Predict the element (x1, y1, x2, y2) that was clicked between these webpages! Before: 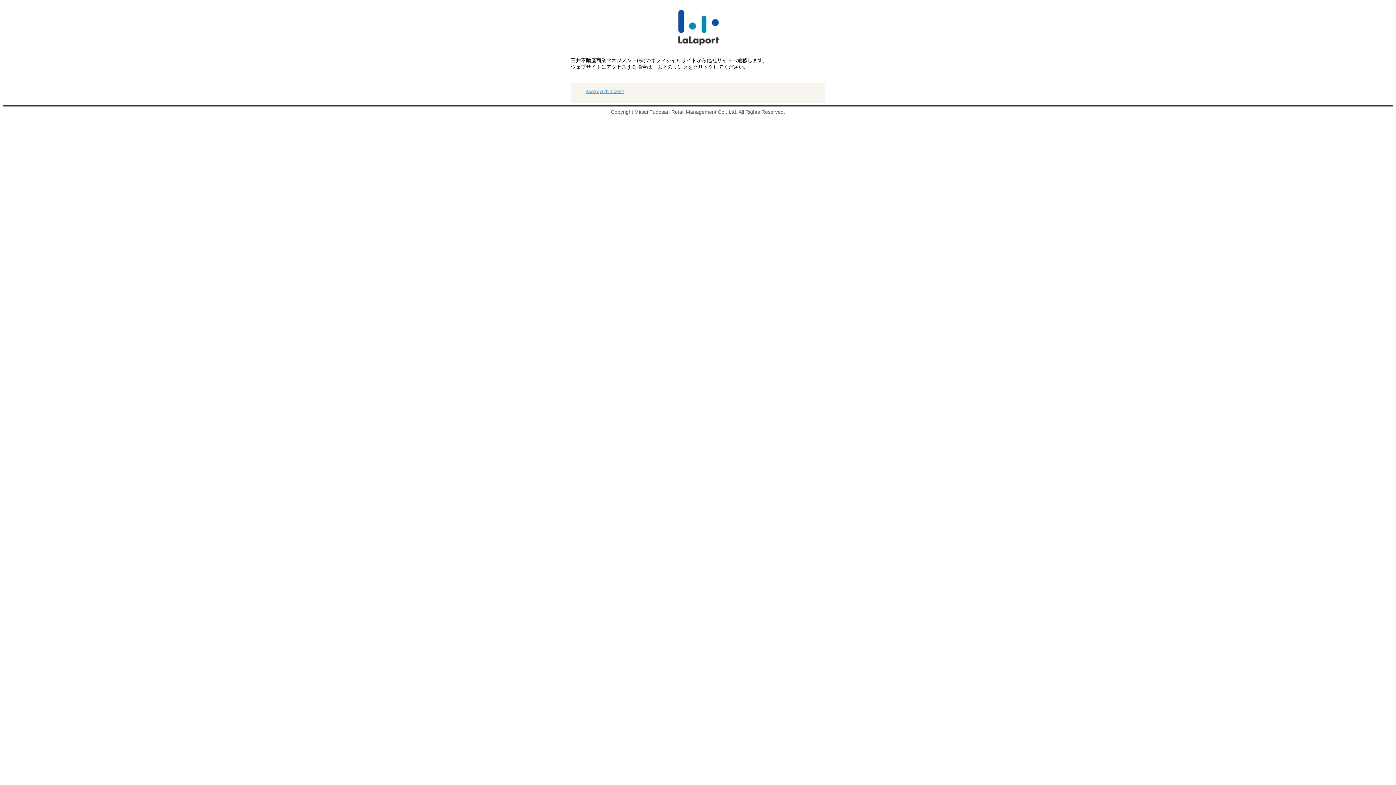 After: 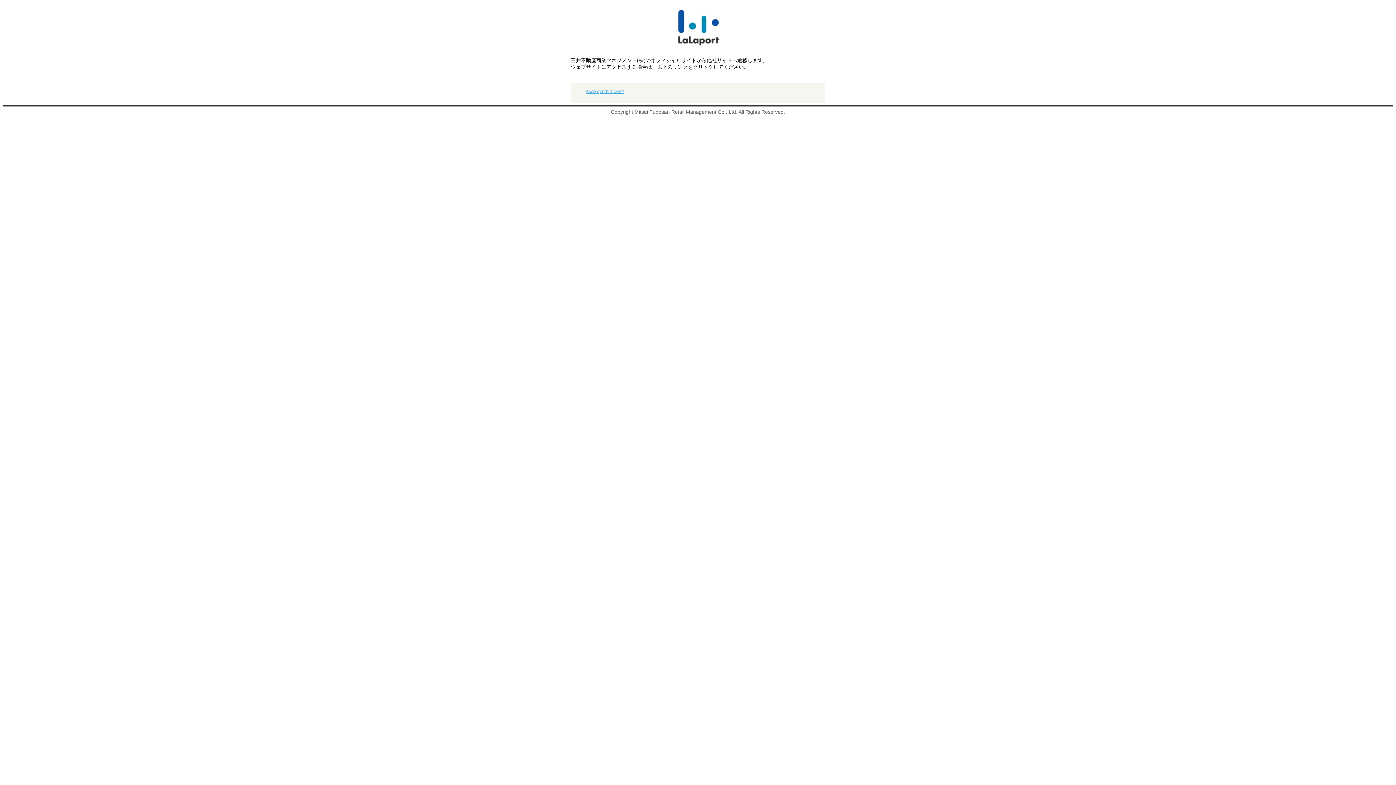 Action: bbox: (586, 88, 624, 94) label: www.dyerbilt.com/